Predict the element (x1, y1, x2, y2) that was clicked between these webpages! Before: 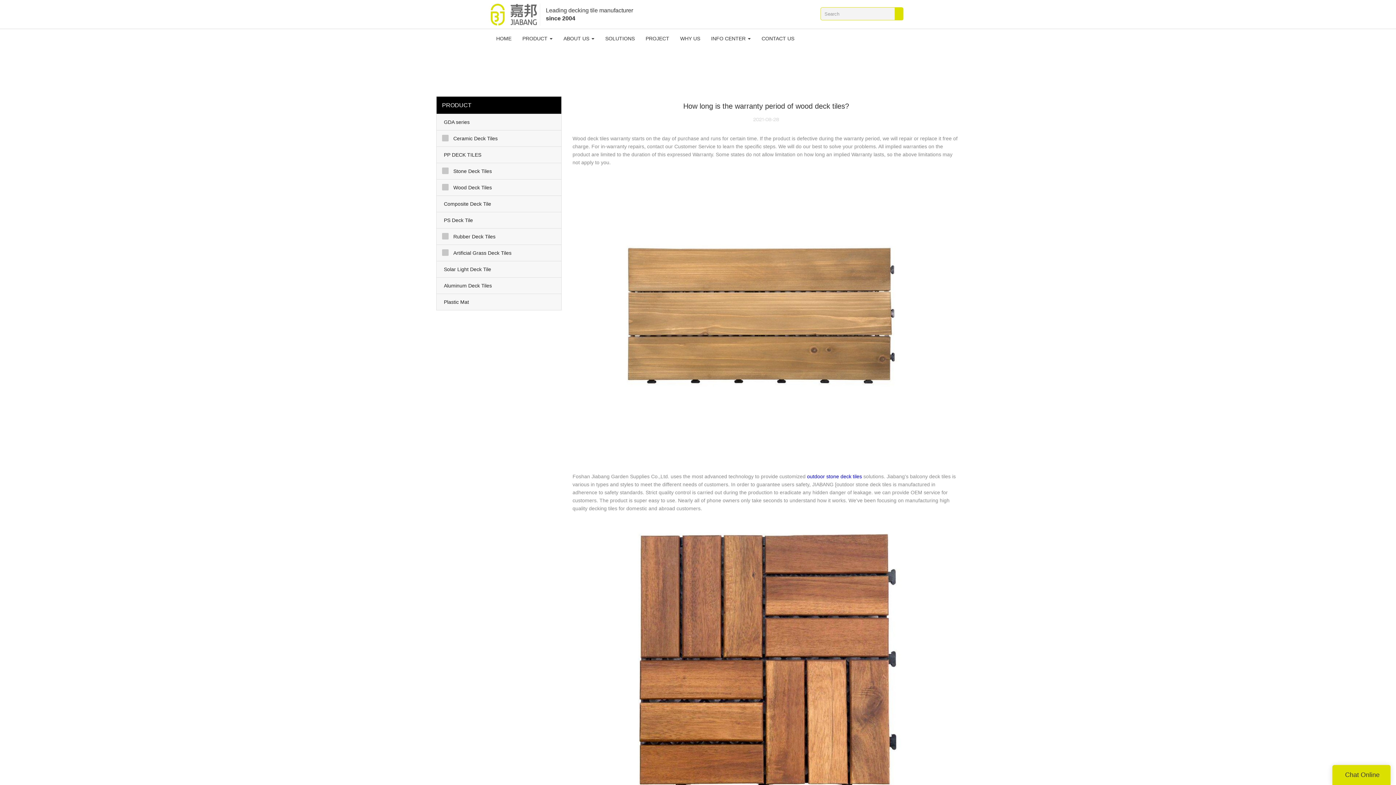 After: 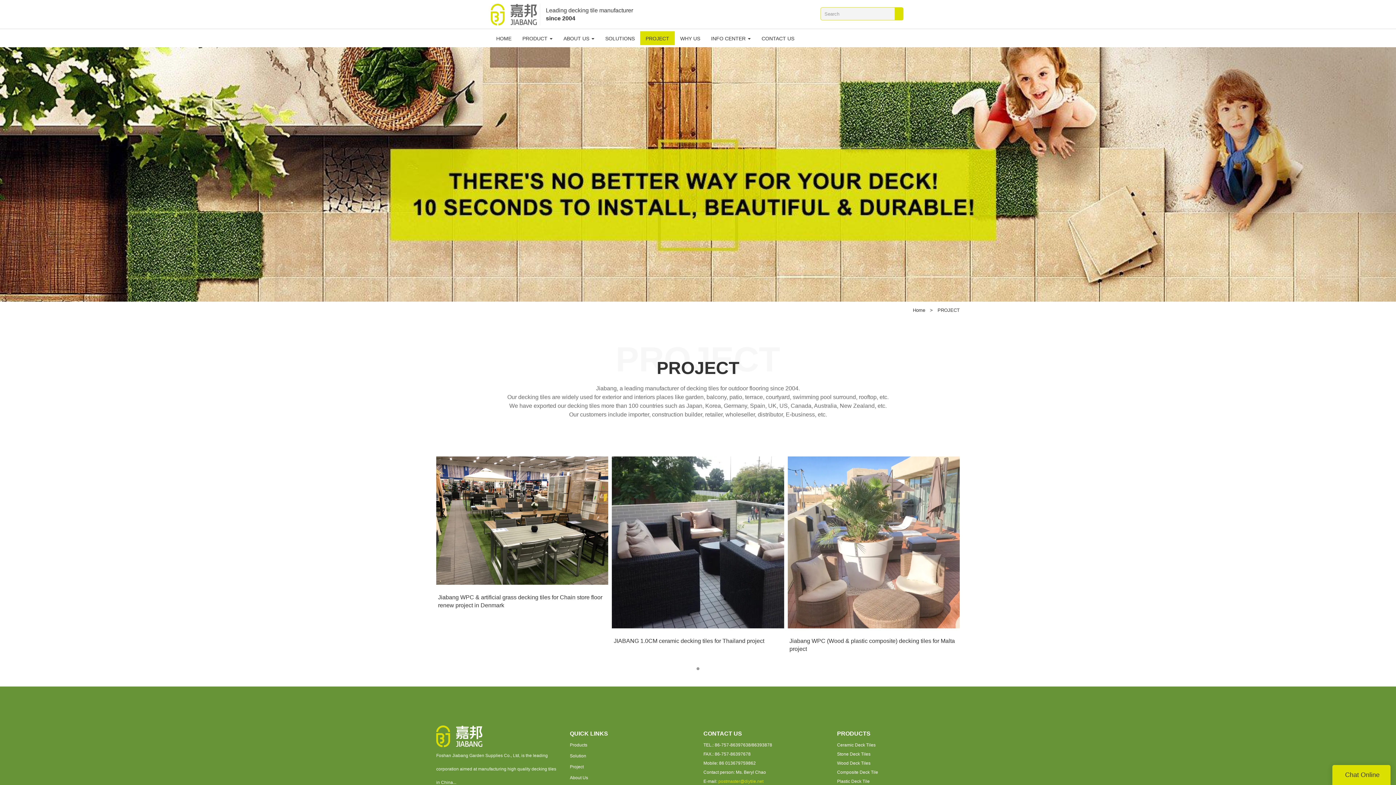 Action: label: PROJECT bbox: (640, 31, 674, 45)